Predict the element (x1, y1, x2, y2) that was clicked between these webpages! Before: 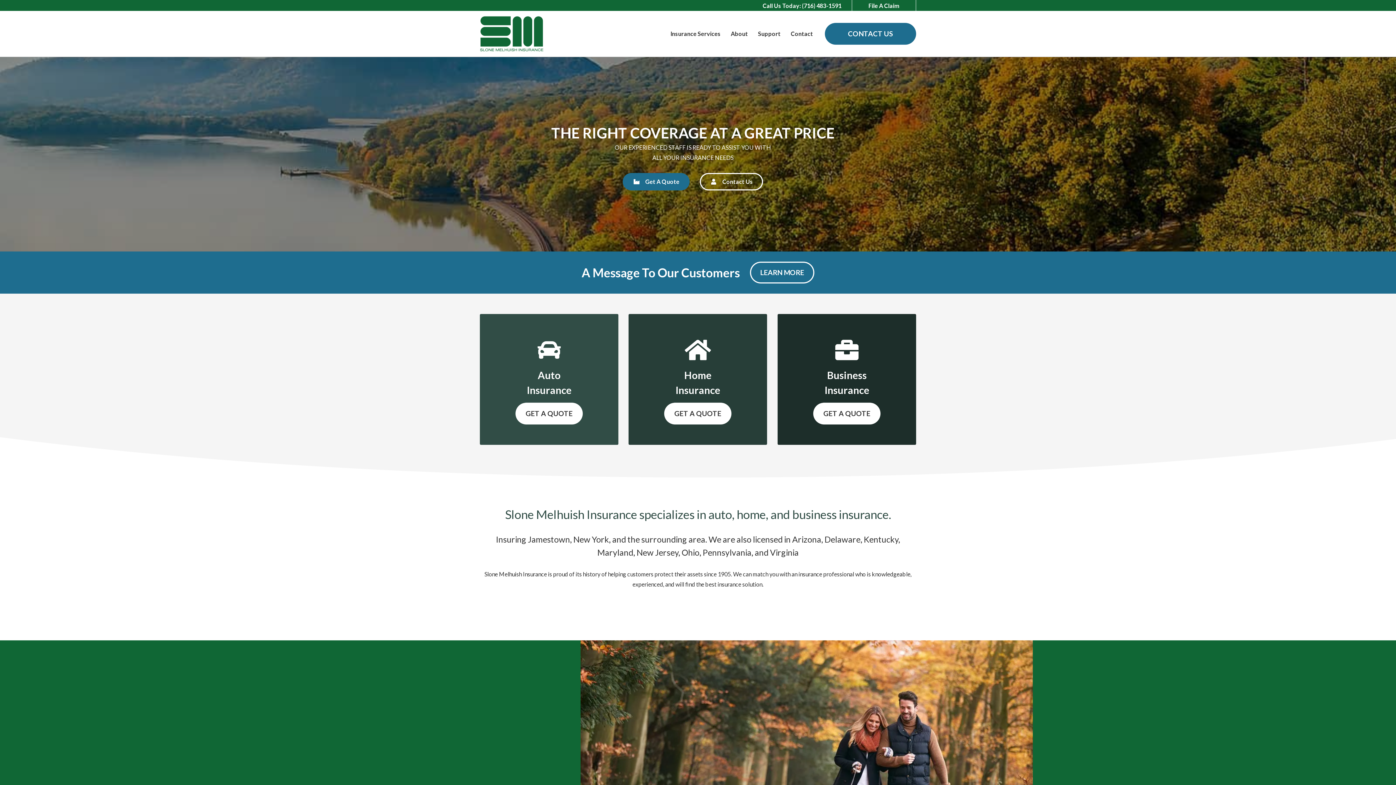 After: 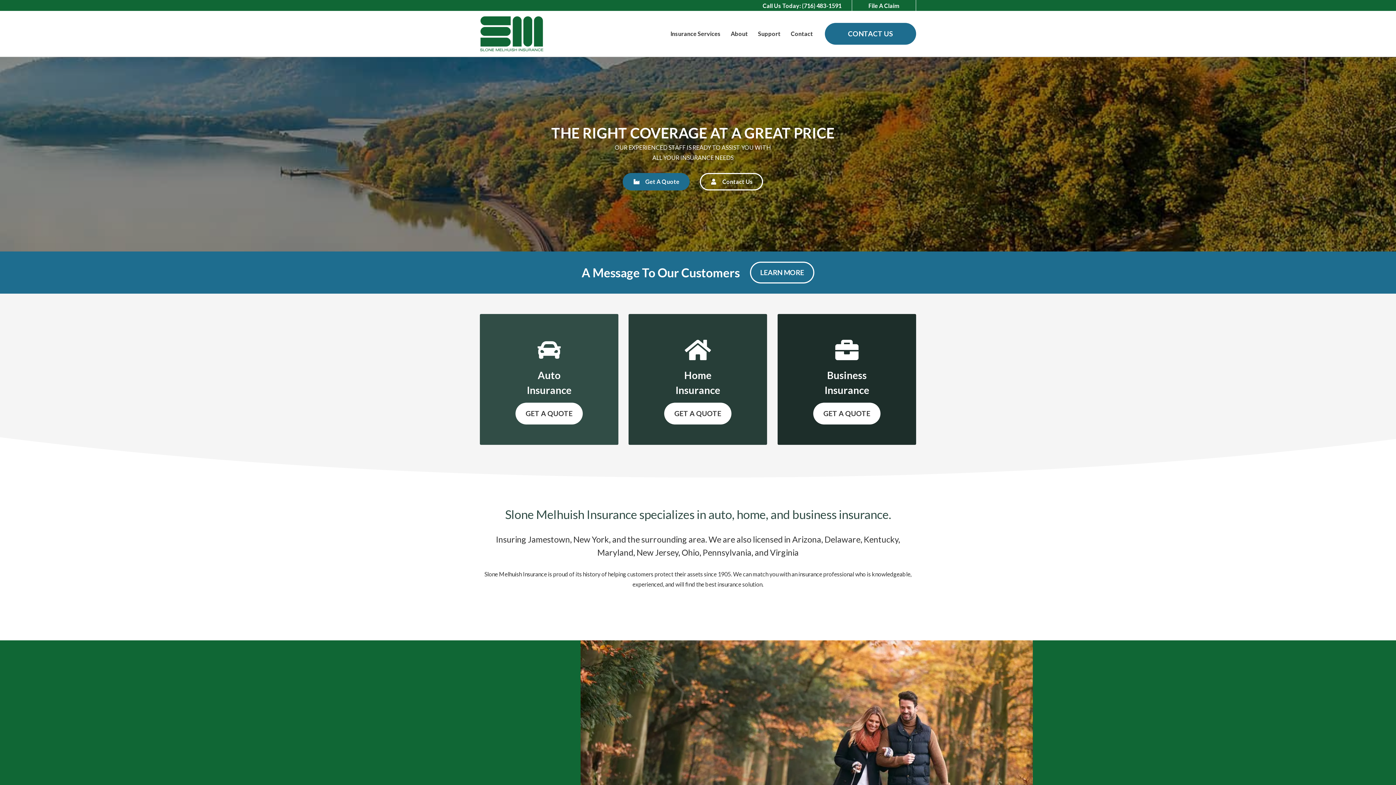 Action: bbox: (480, 17, 543, 29)